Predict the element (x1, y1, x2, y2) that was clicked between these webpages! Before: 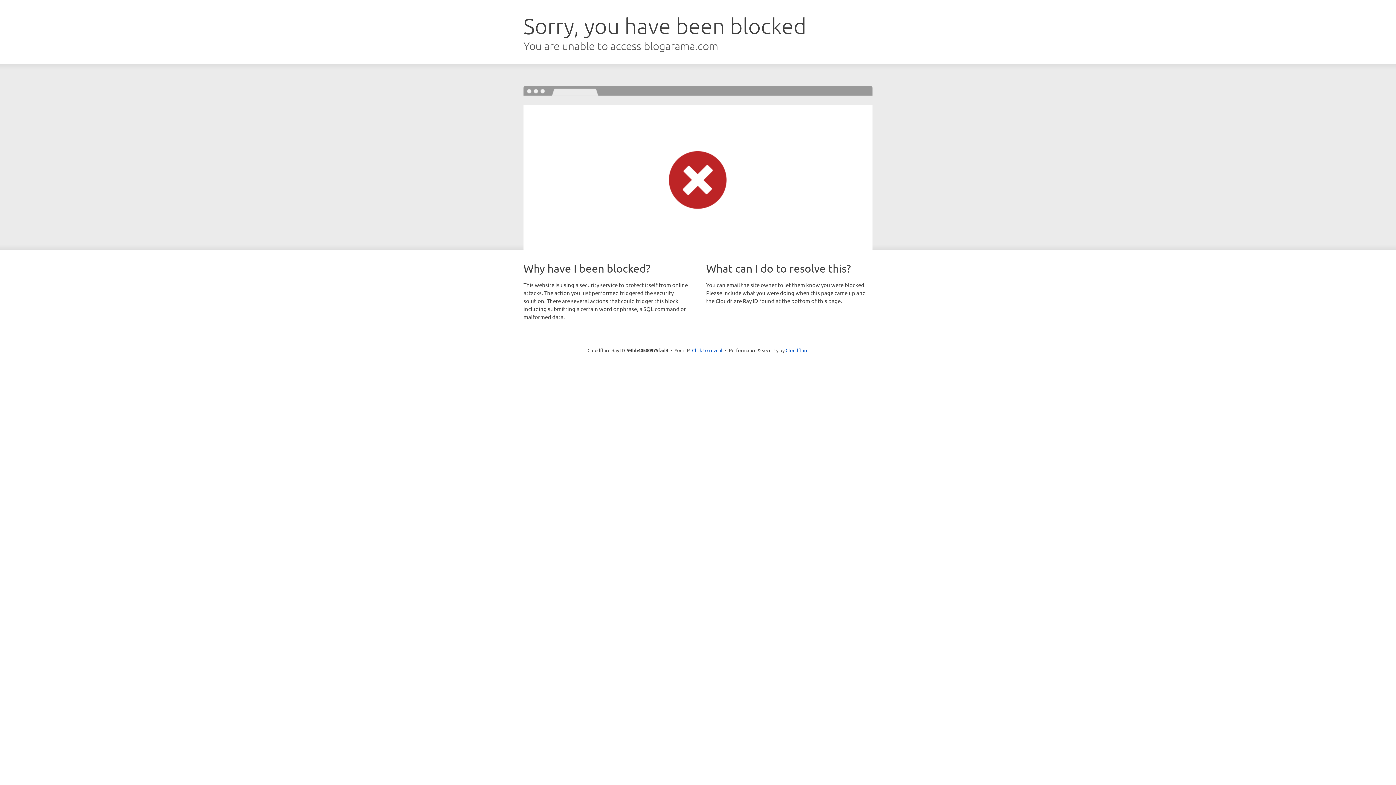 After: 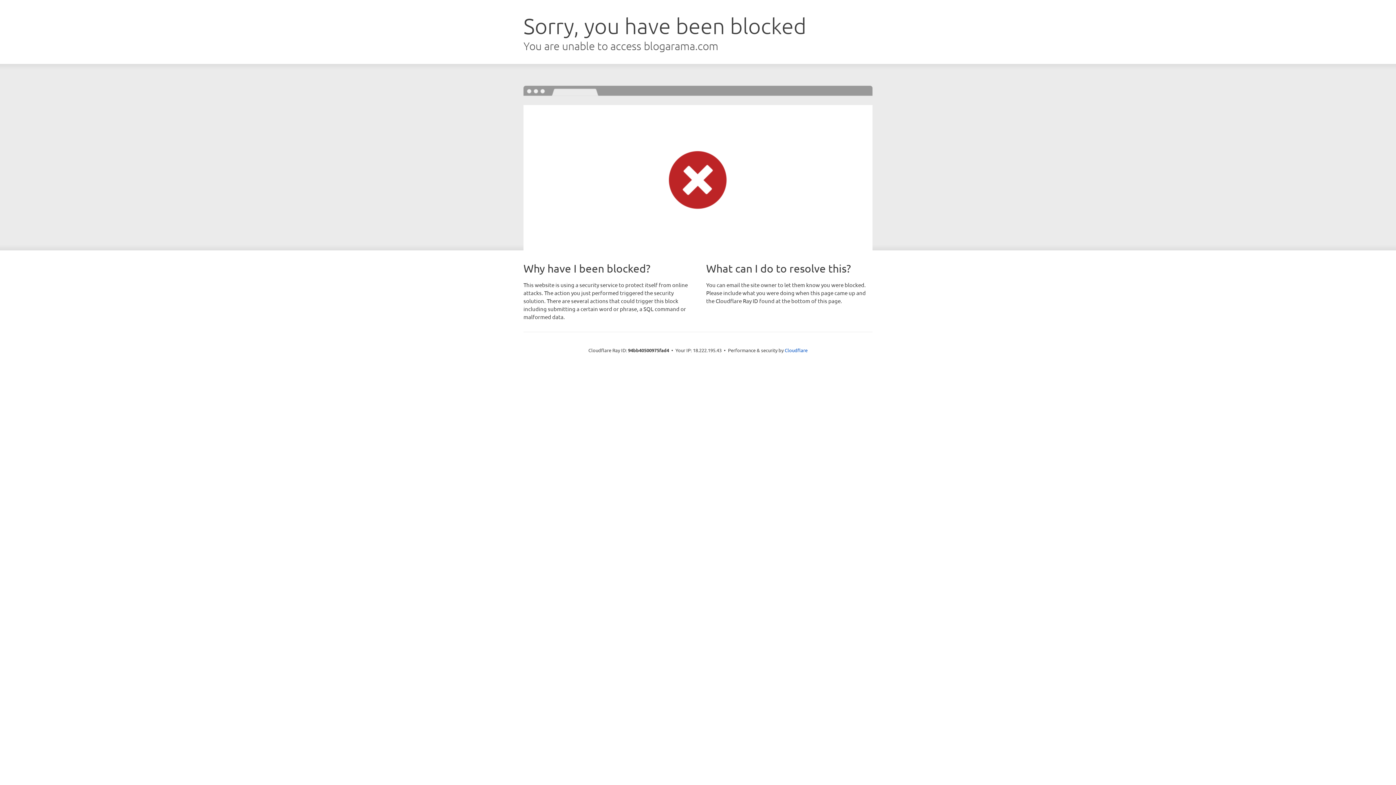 Action: bbox: (692, 346, 722, 353) label: Click to reveal